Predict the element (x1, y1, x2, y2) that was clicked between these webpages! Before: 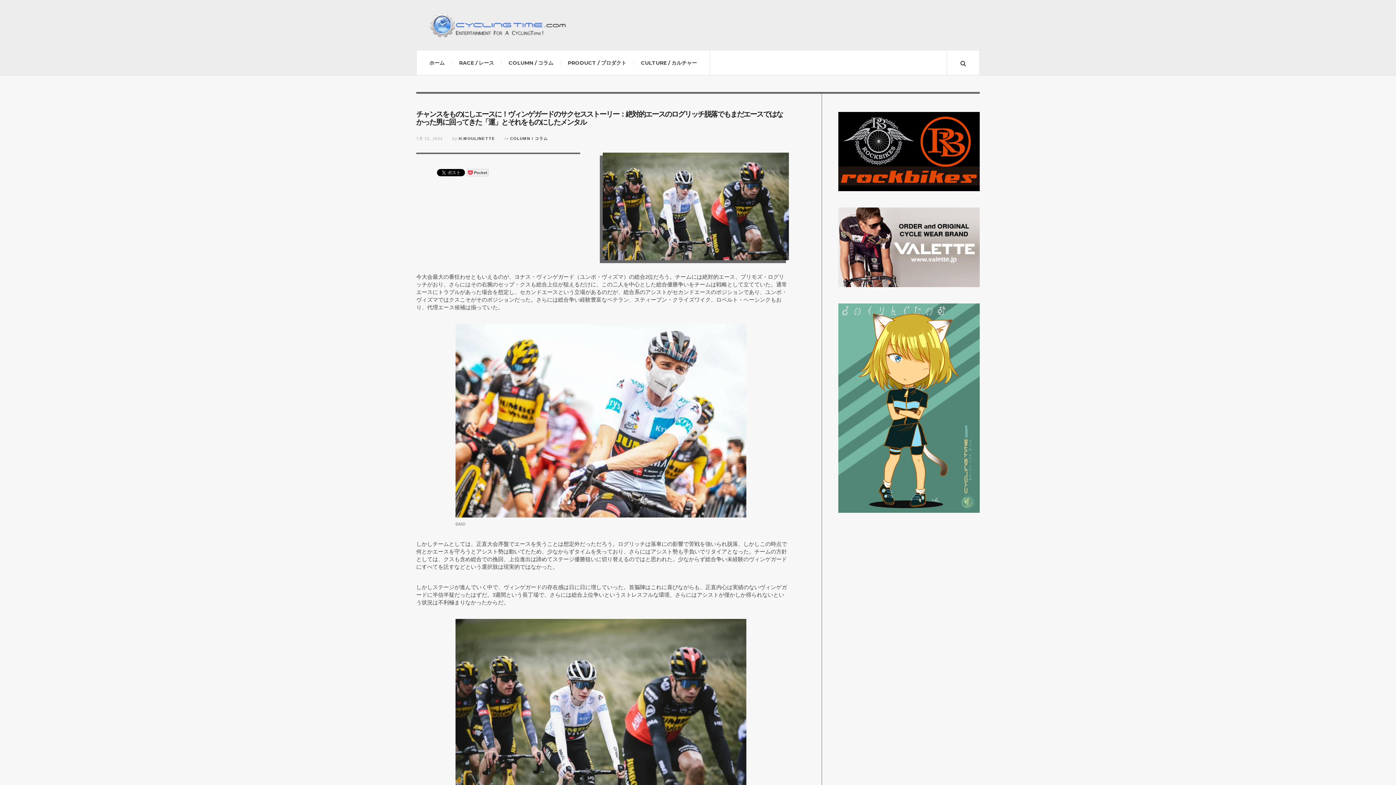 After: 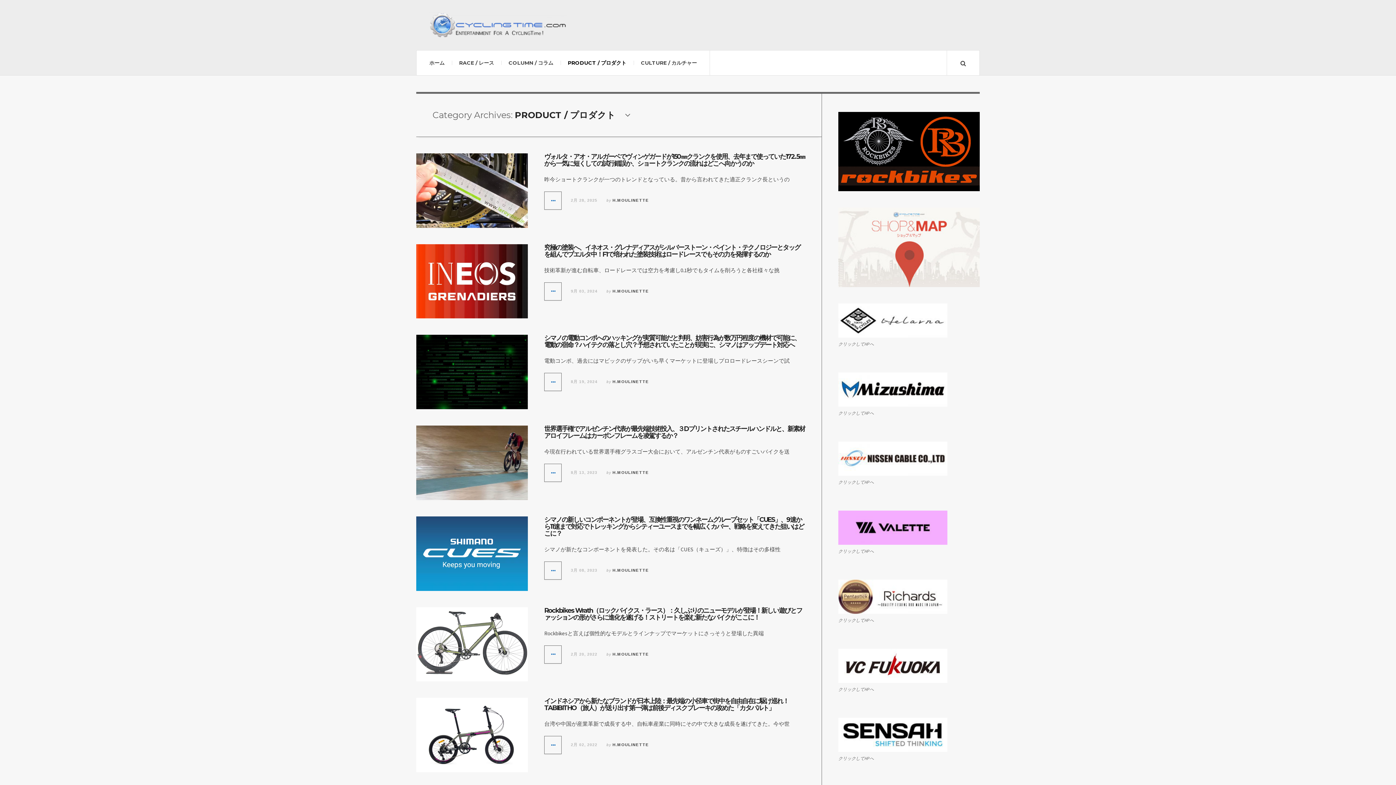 Action: bbox: (560, 50, 633, 75) label: PRODUCT / プロダクト